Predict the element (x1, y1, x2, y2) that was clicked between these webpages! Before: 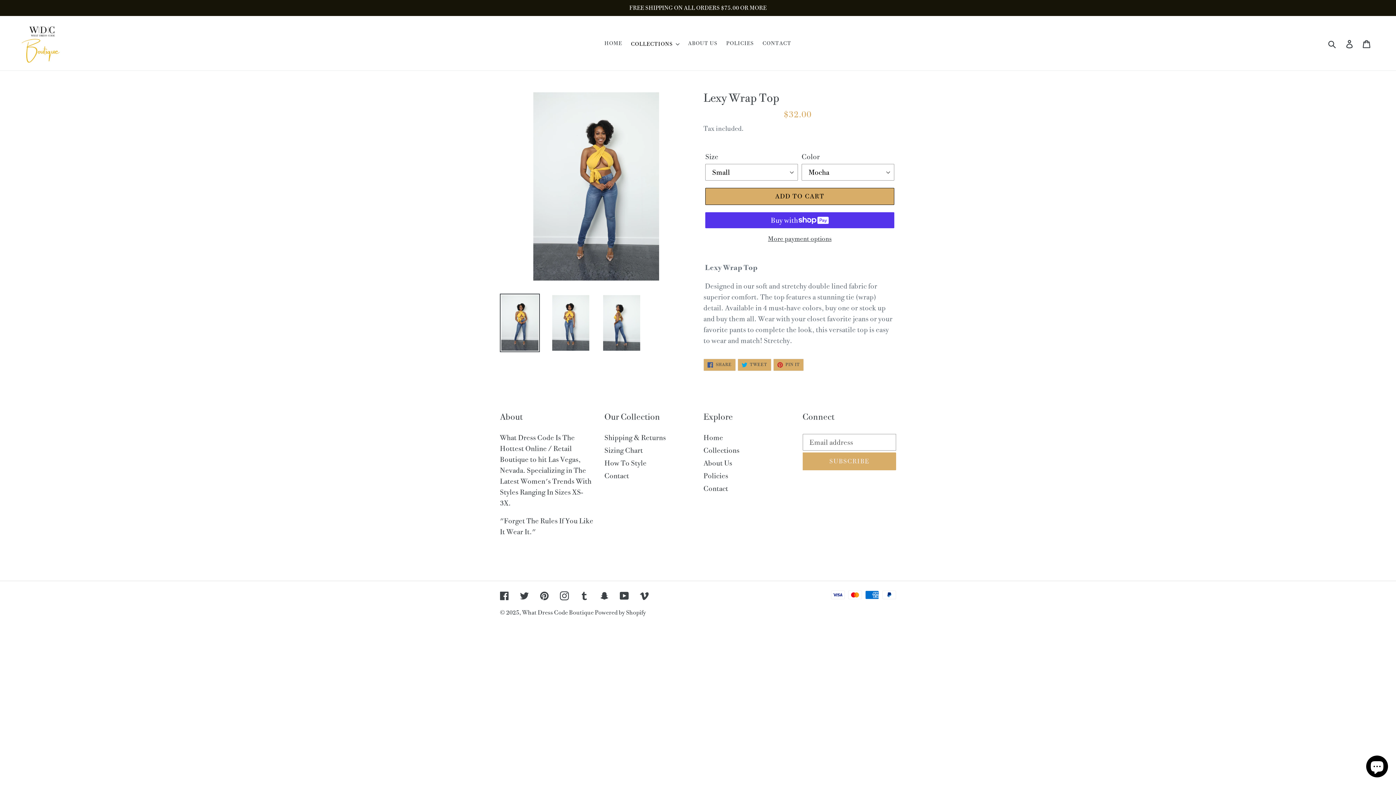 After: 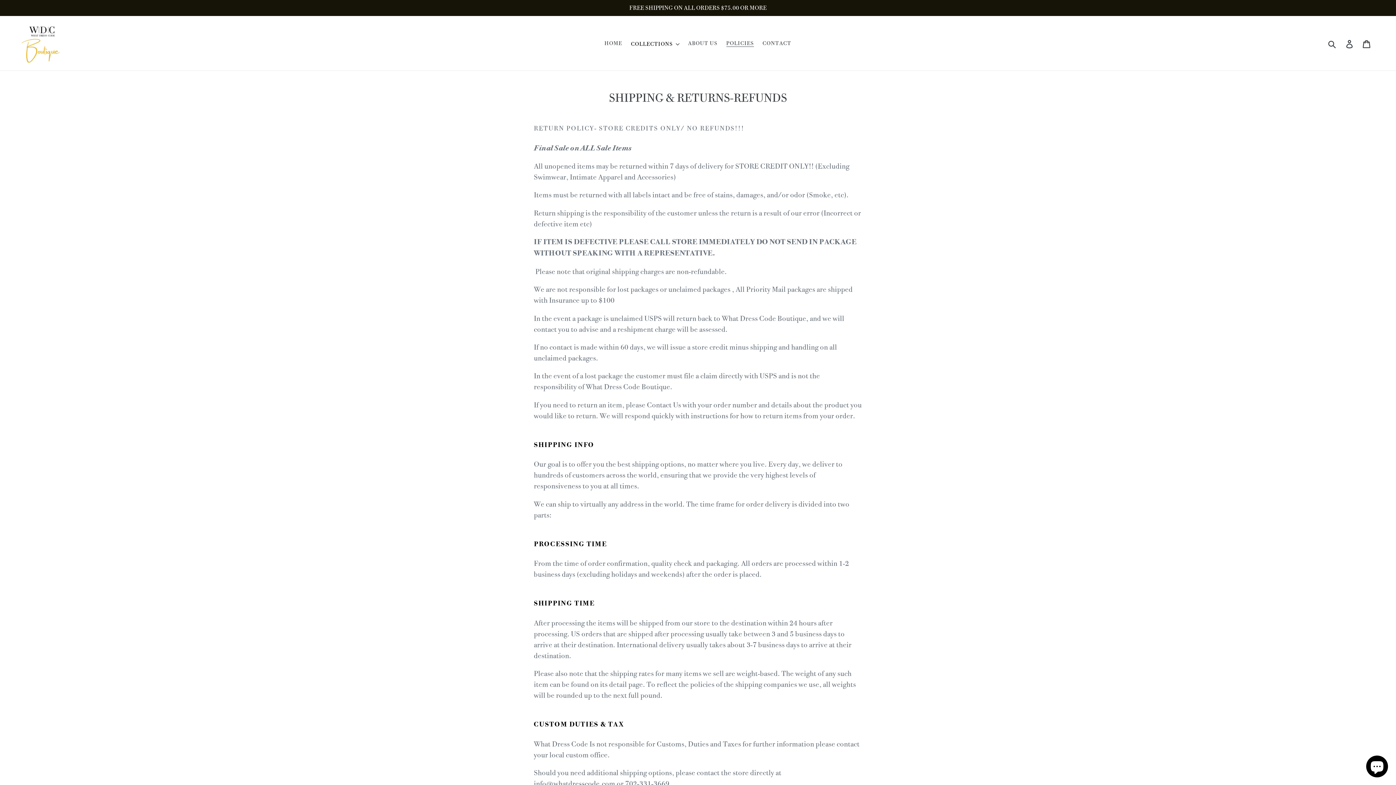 Action: bbox: (722, 38, 757, 48) label: POLICIES